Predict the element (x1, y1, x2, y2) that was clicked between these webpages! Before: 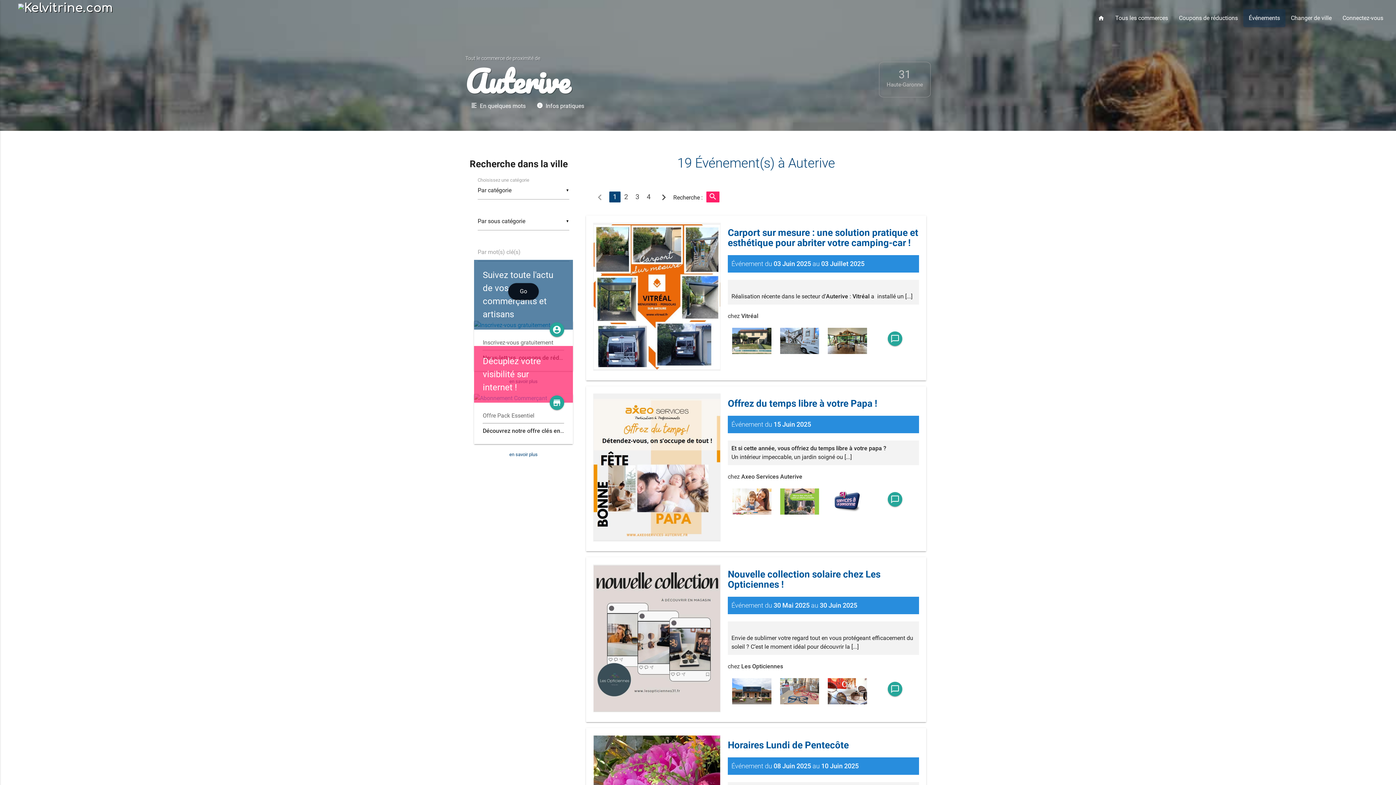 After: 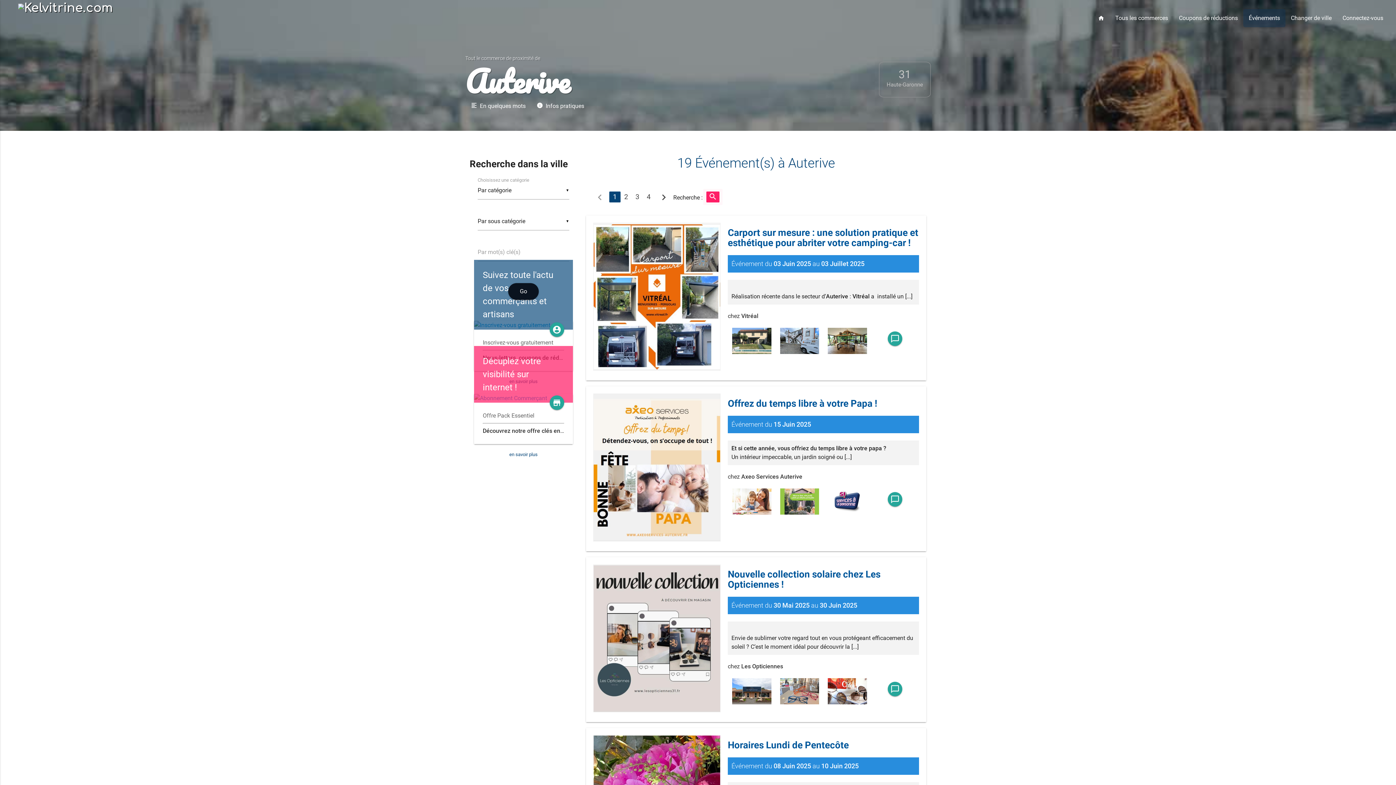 Action: bbox: (590, 191, 609, 206) label: chevron_left